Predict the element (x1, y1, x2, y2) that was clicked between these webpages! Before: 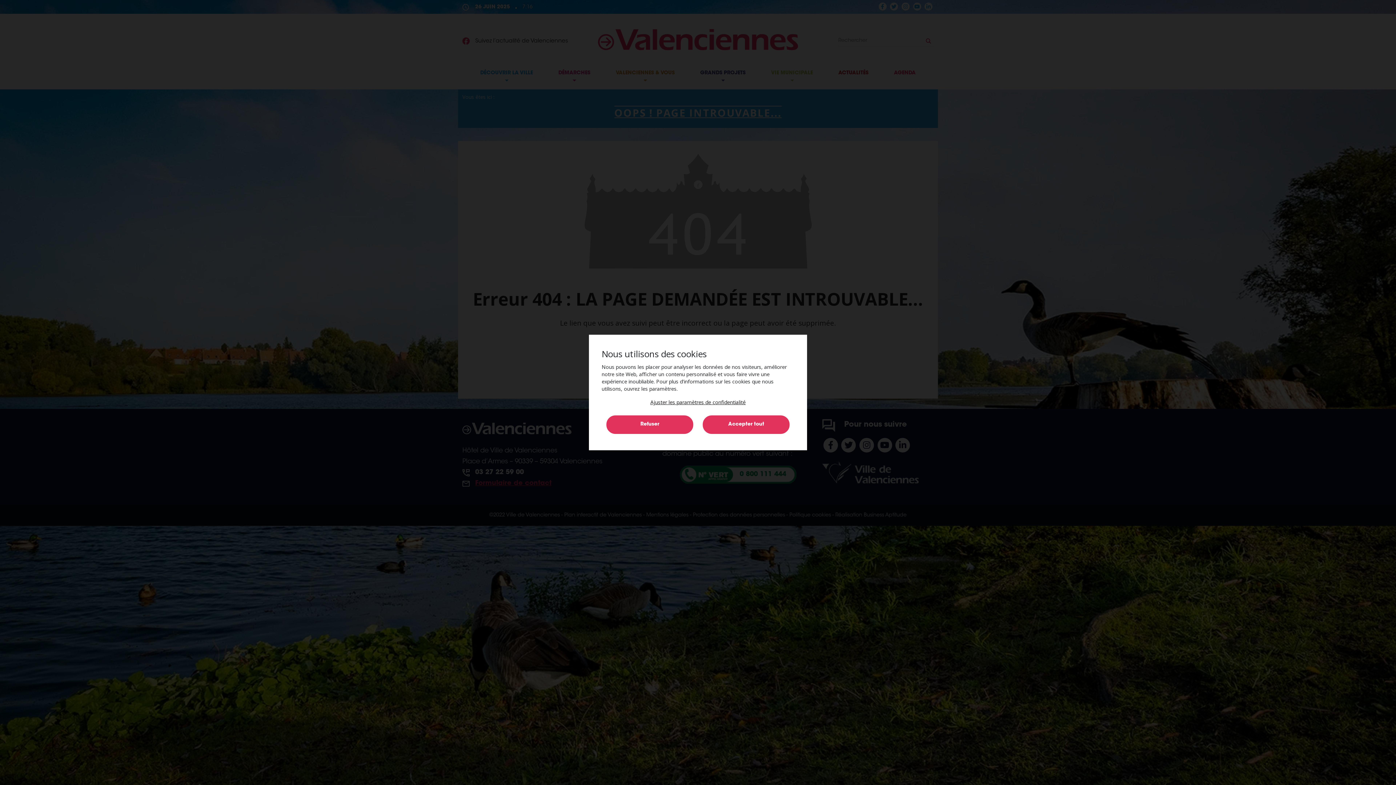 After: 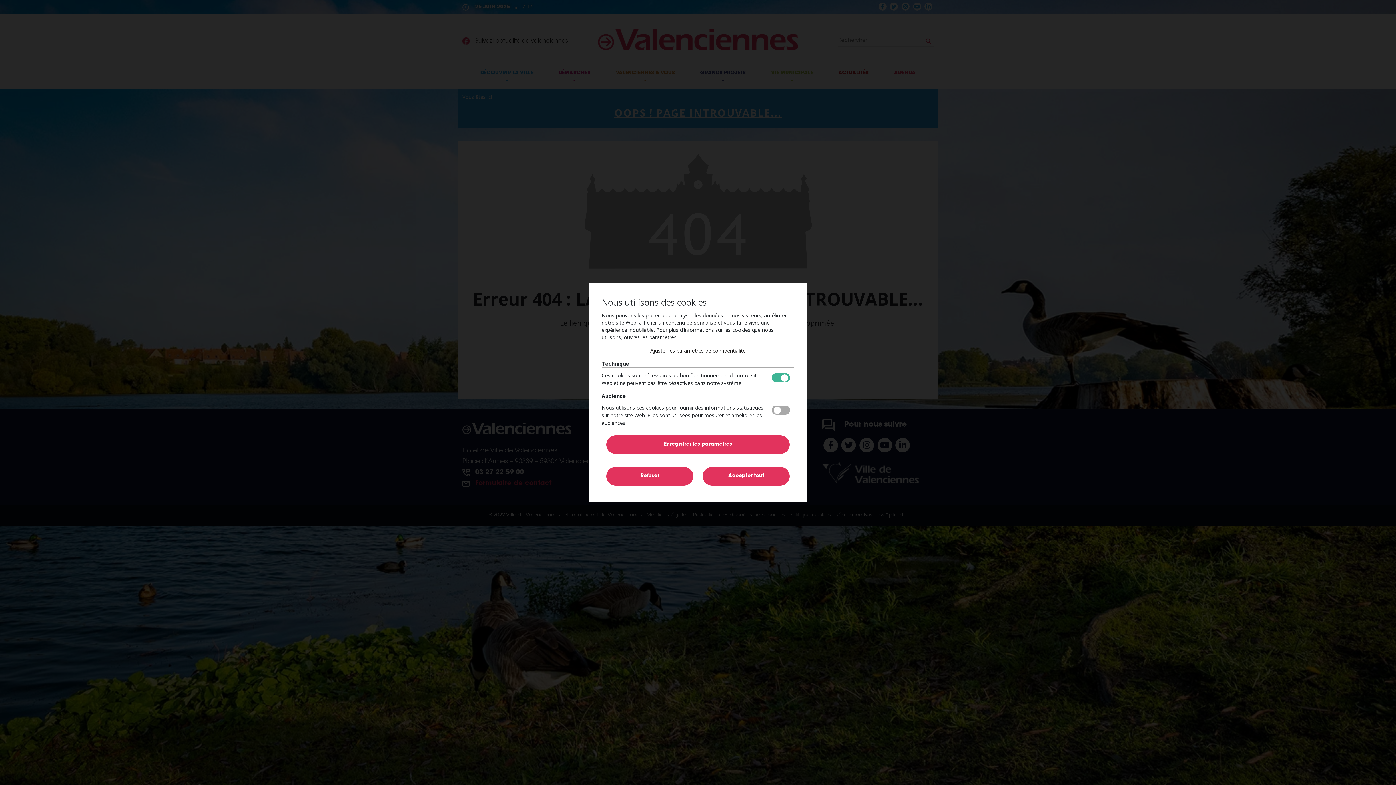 Action: bbox: (650, 398, 745, 405) label: Ajuster les paramètres de confidentialité